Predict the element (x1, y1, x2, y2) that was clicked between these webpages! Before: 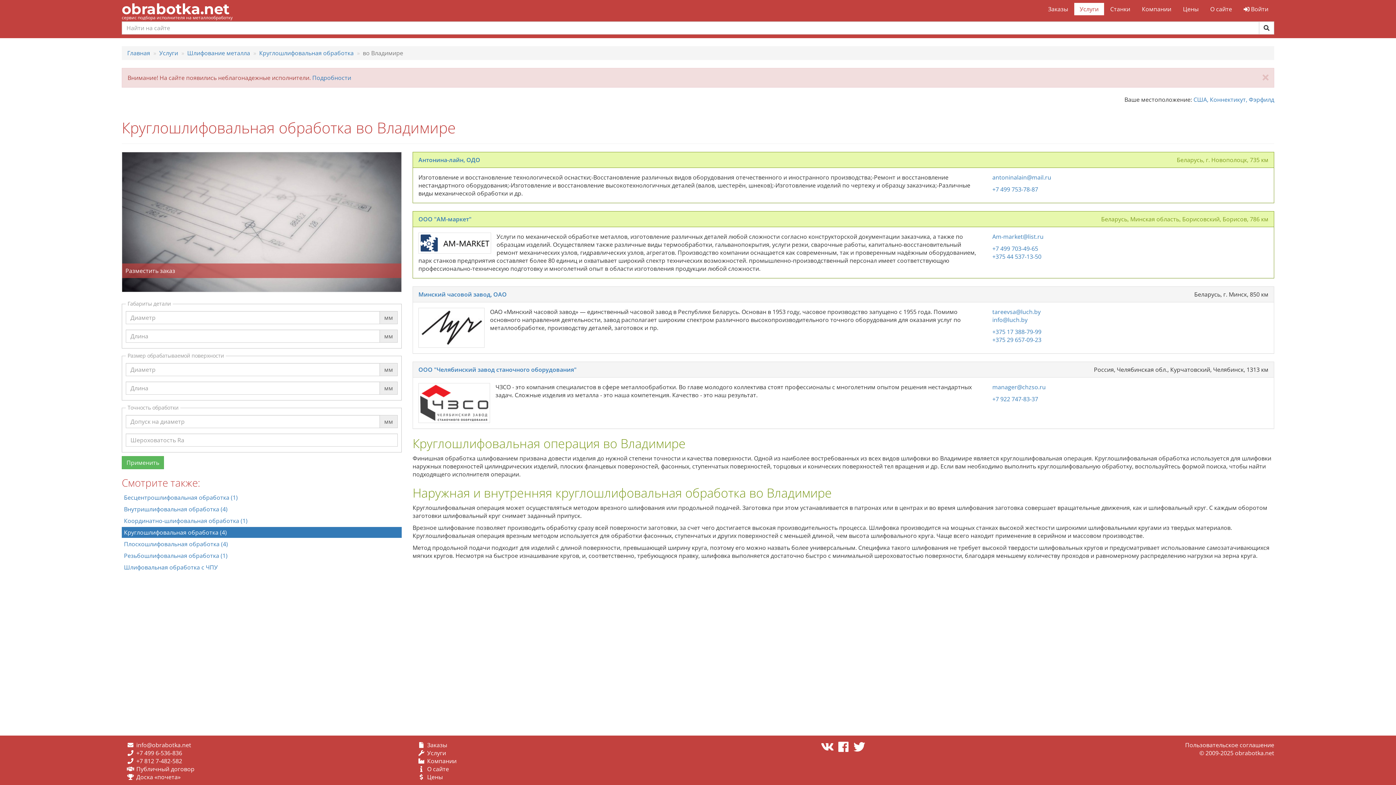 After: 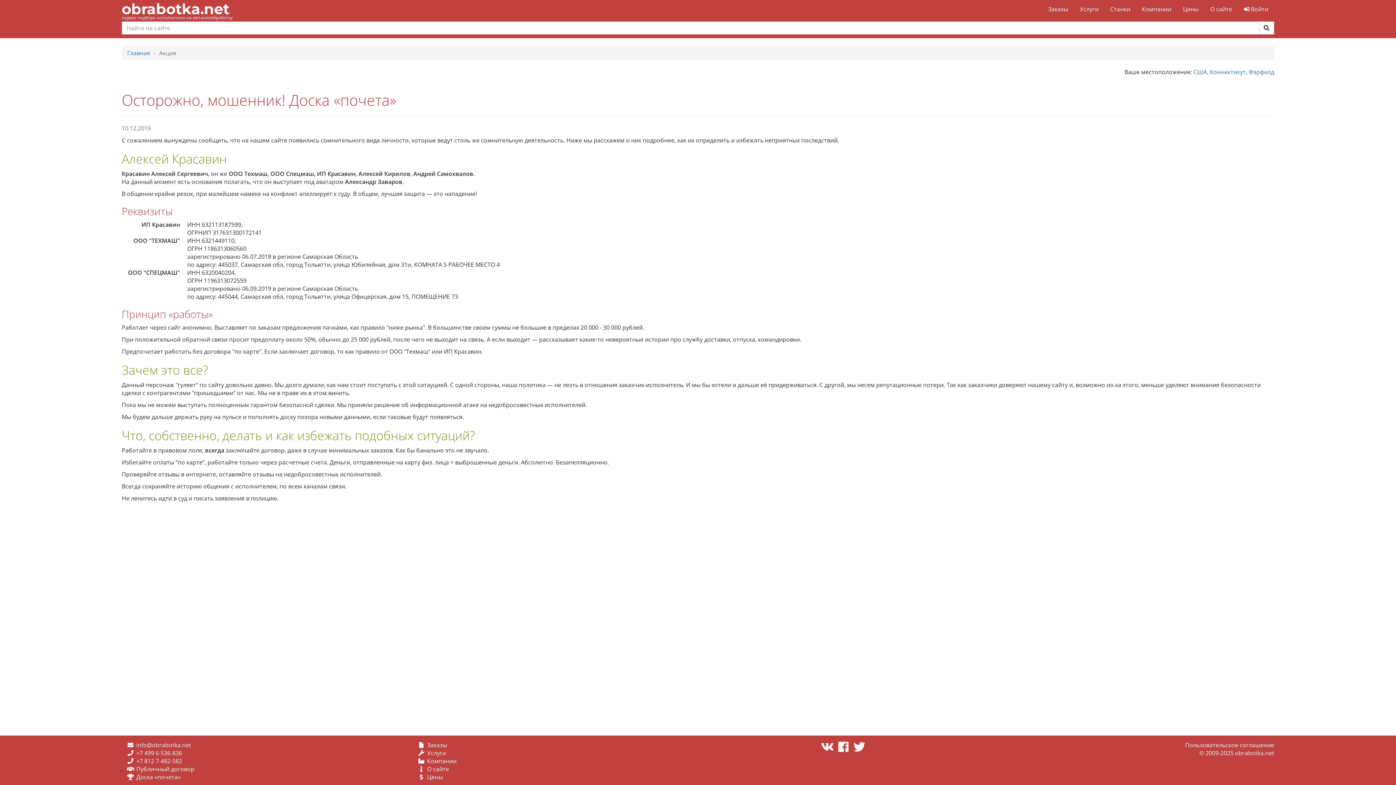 Action: label: Подробности bbox: (312, 73, 351, 81)